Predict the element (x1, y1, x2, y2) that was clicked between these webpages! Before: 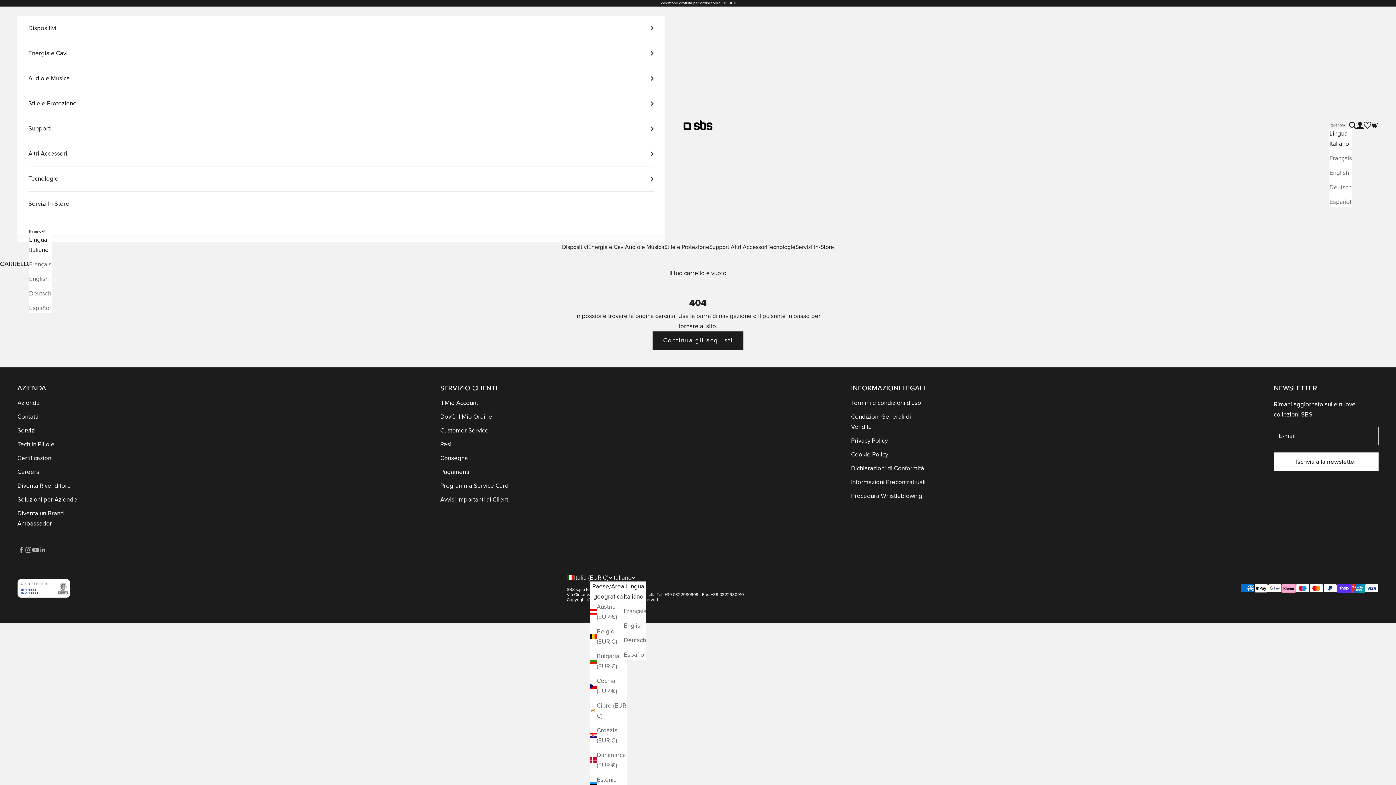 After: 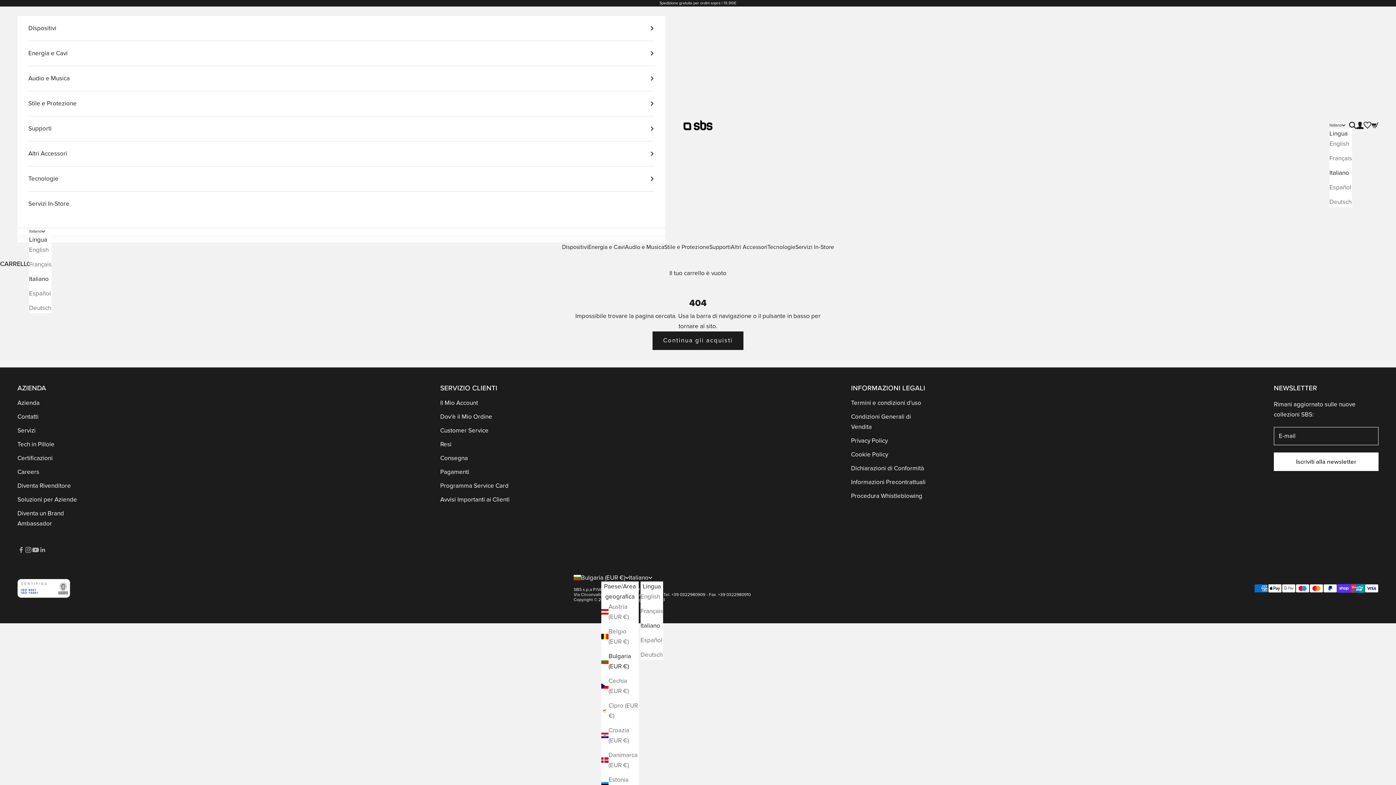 Action: bbox: (589, 651, 627, 671) label: Bulgaria (EUR €)